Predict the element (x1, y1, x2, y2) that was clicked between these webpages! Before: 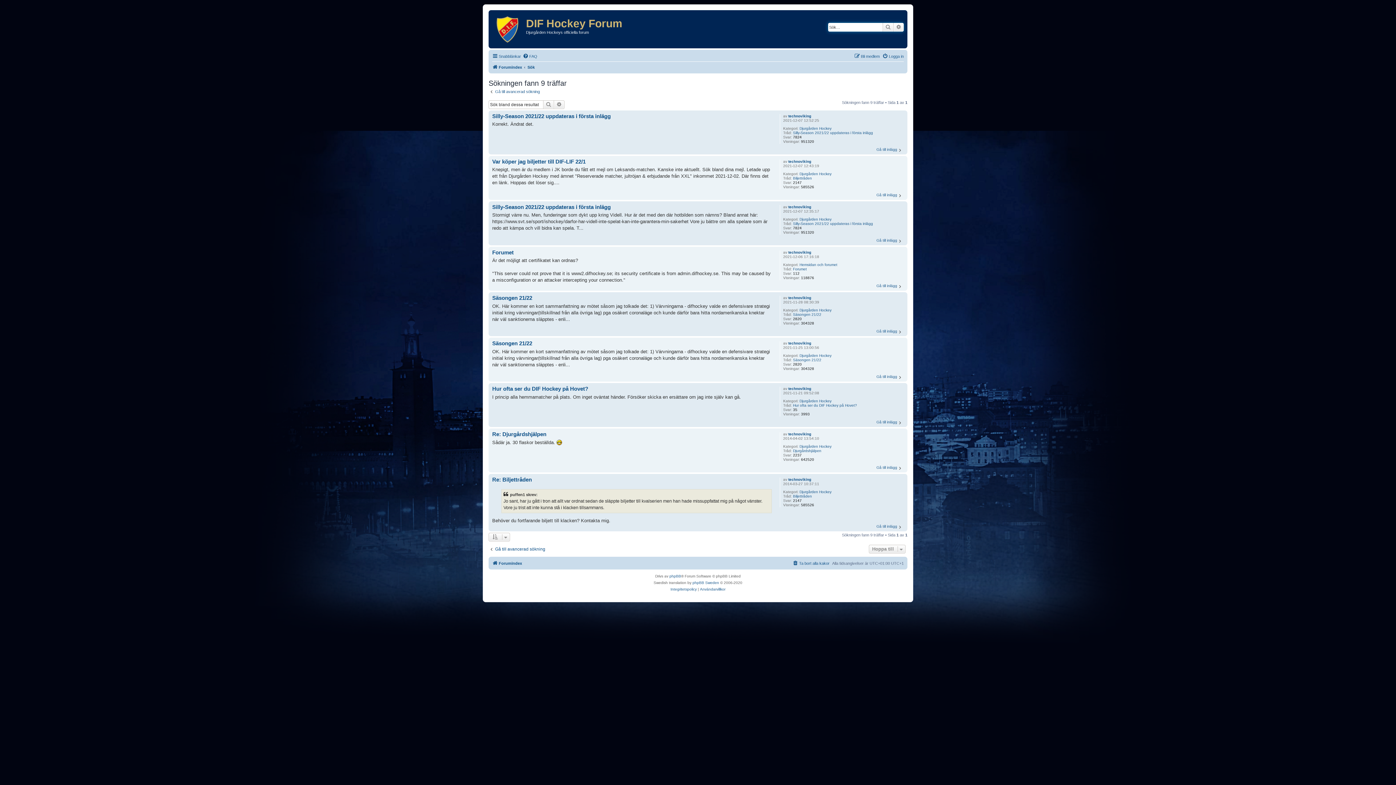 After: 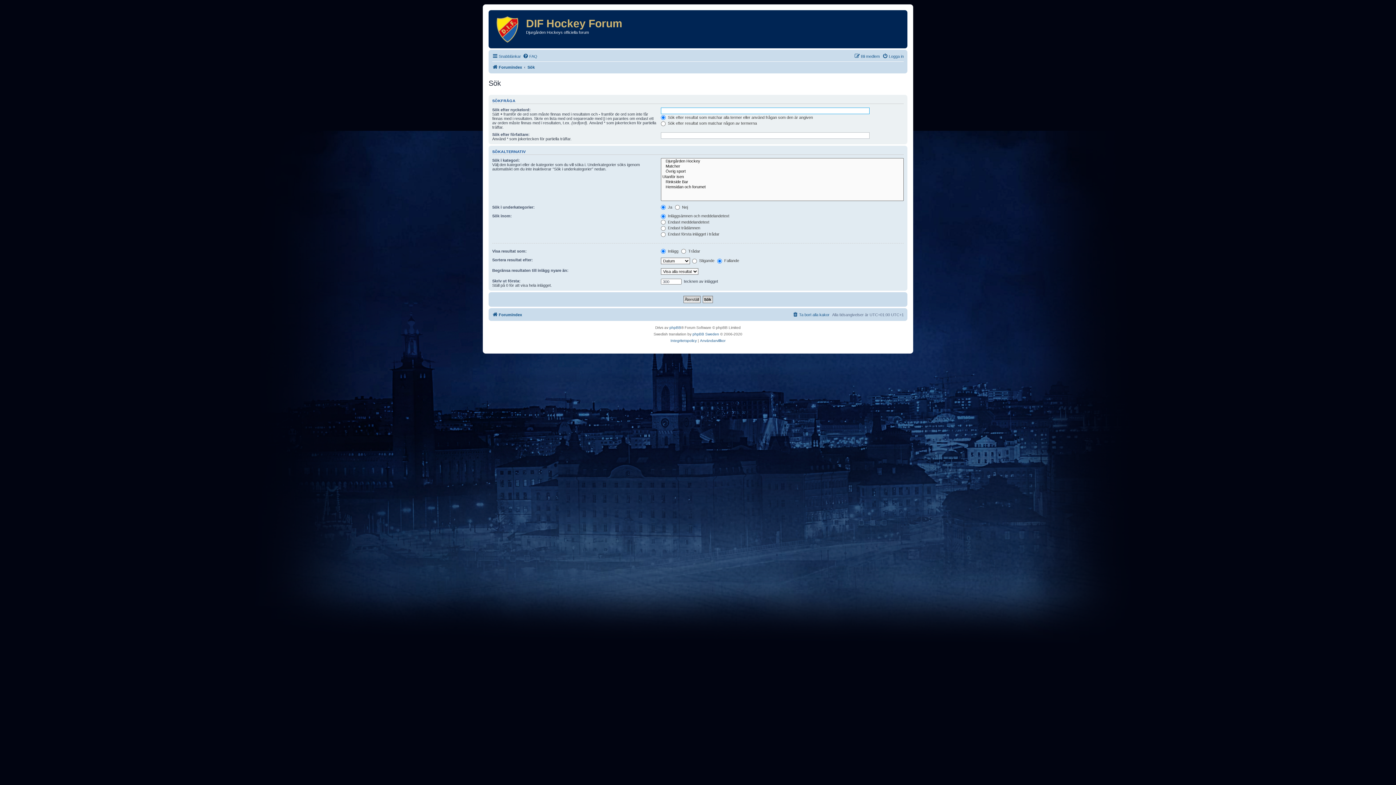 Action: bbox: (882, 22, 893, 31) label: Sök